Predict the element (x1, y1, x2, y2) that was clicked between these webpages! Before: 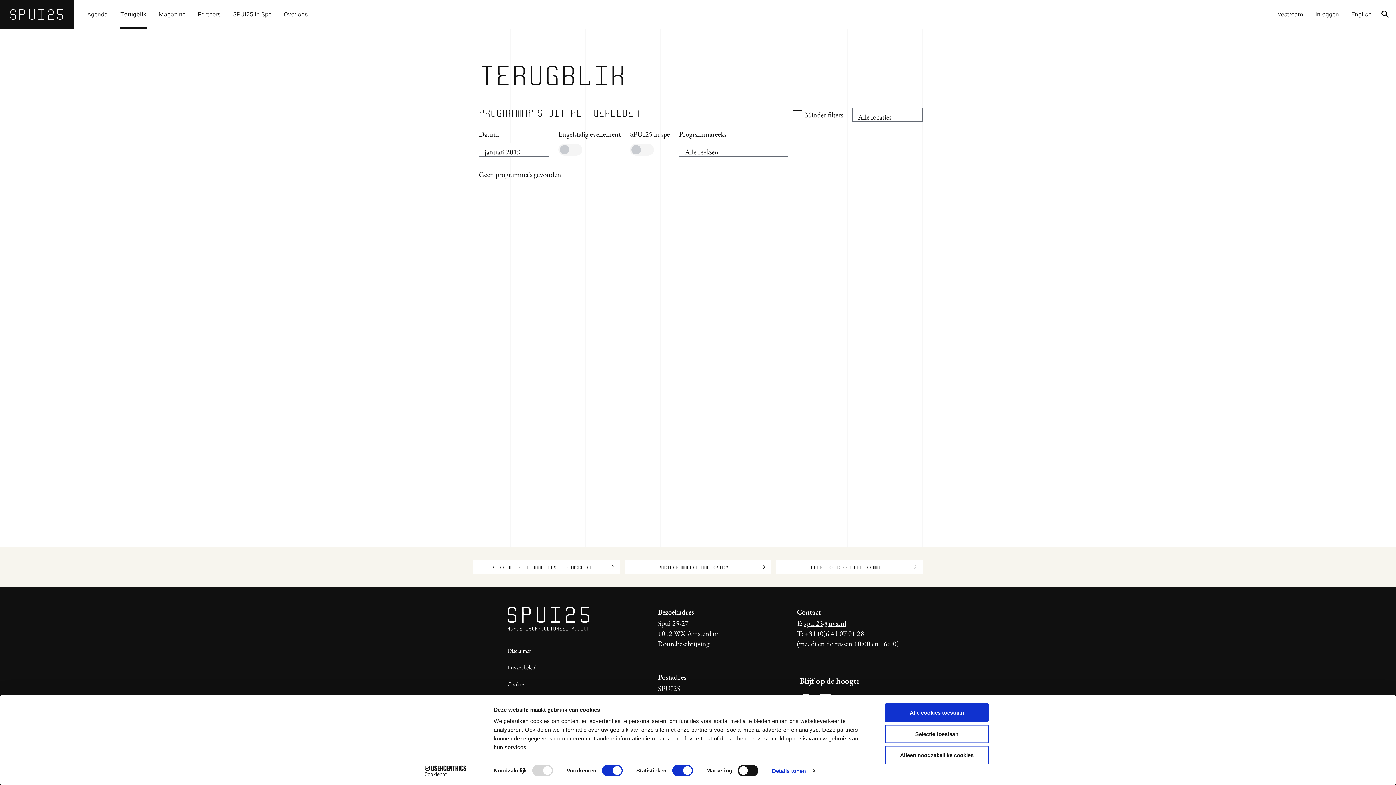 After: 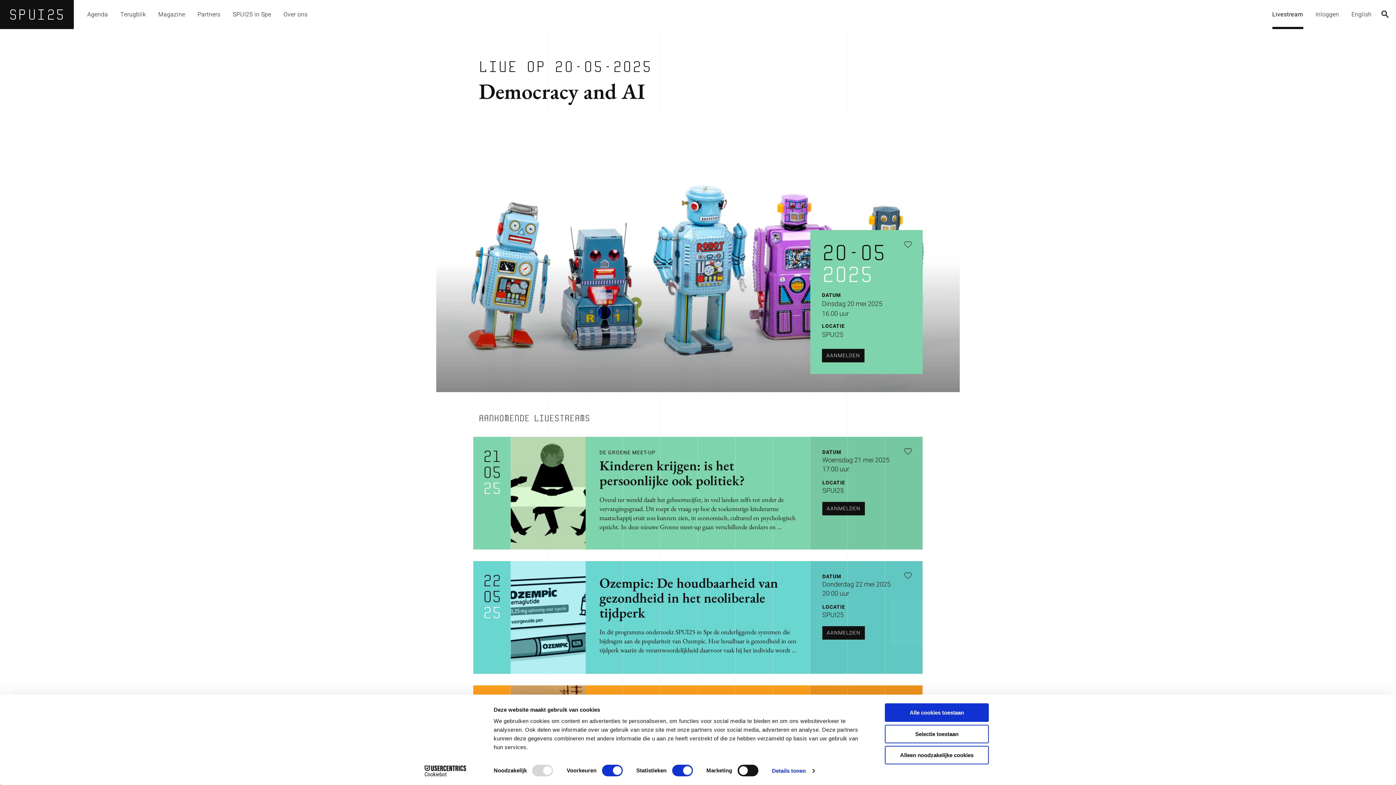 Action: label: Livestream bbox: (1267, 0, 1309, 29)